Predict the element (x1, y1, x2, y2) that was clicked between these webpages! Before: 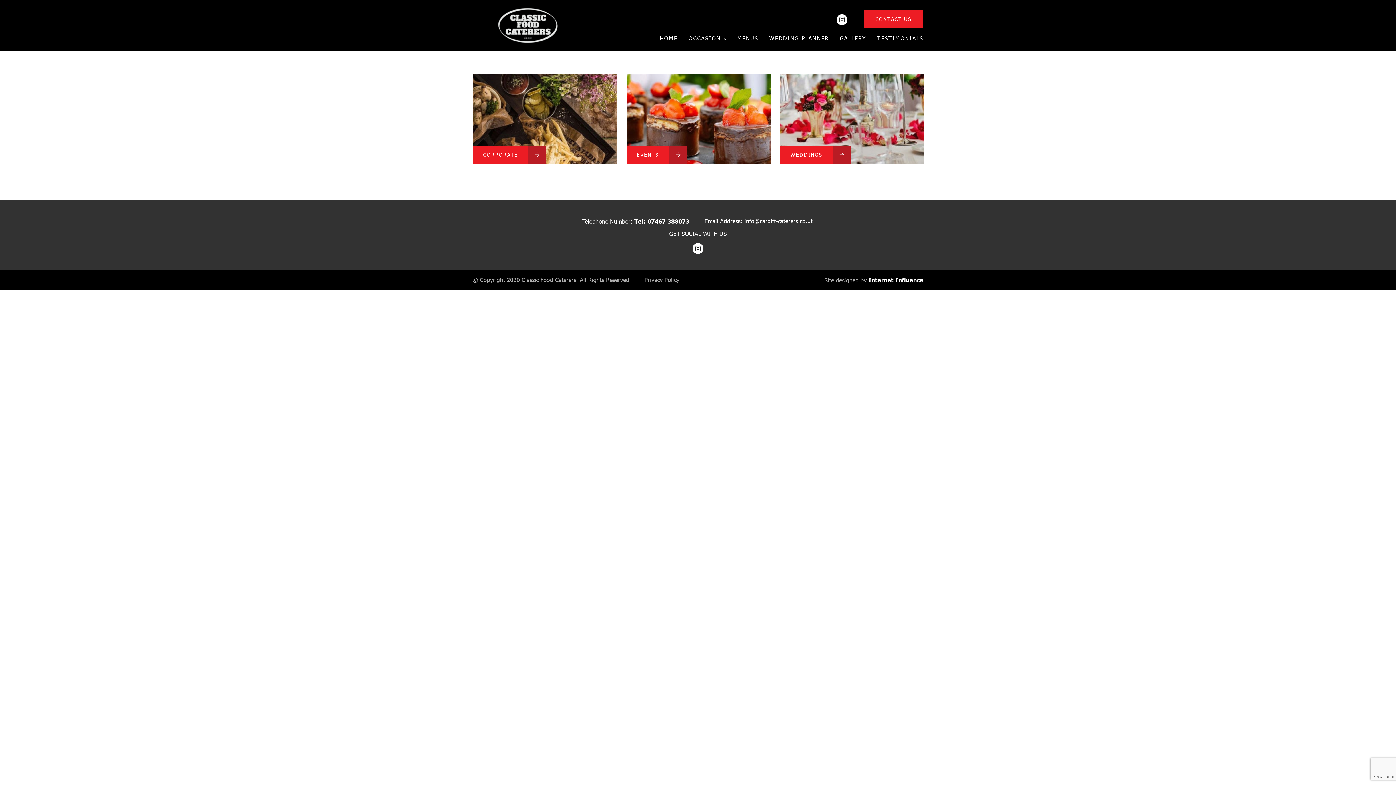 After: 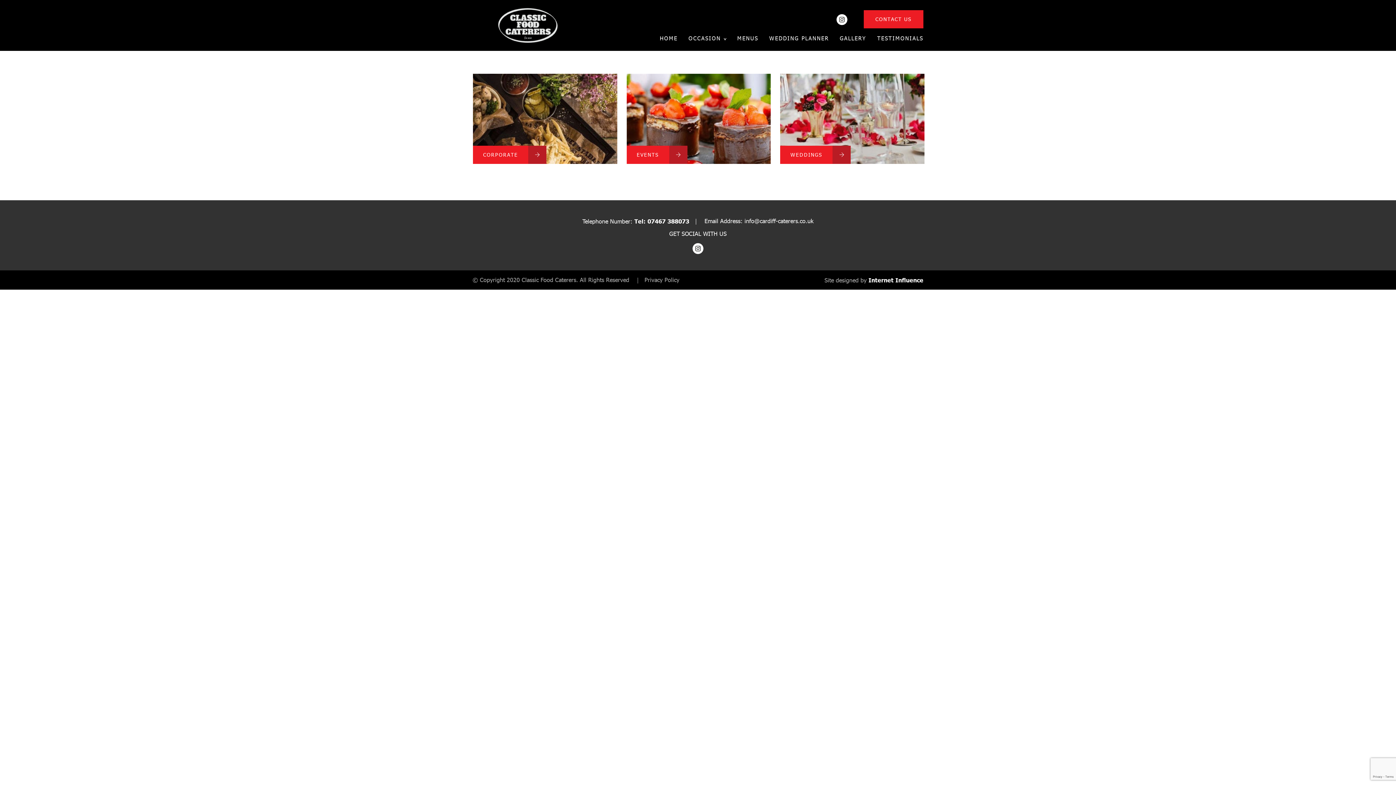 Action: label: OCCASION bbox: (688, 34, 726, 41)